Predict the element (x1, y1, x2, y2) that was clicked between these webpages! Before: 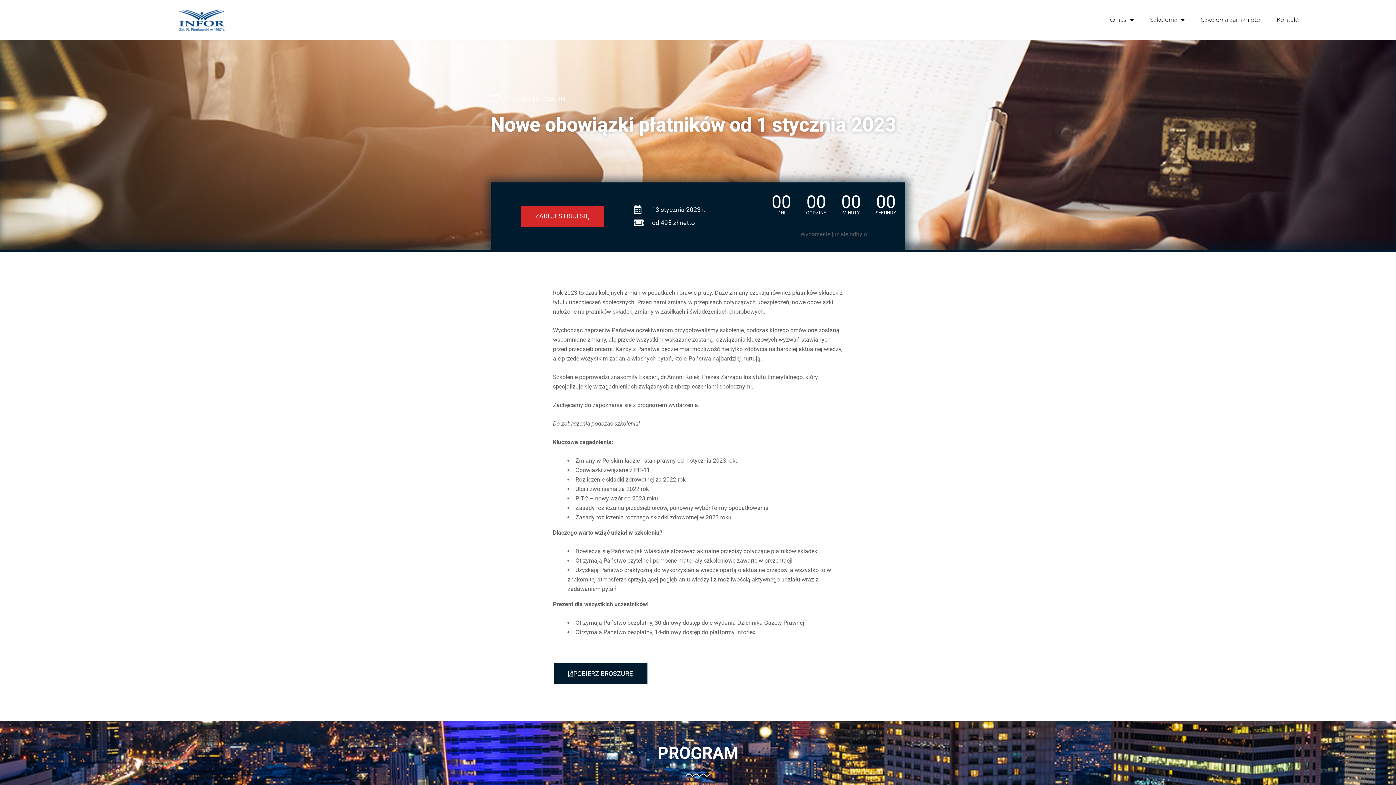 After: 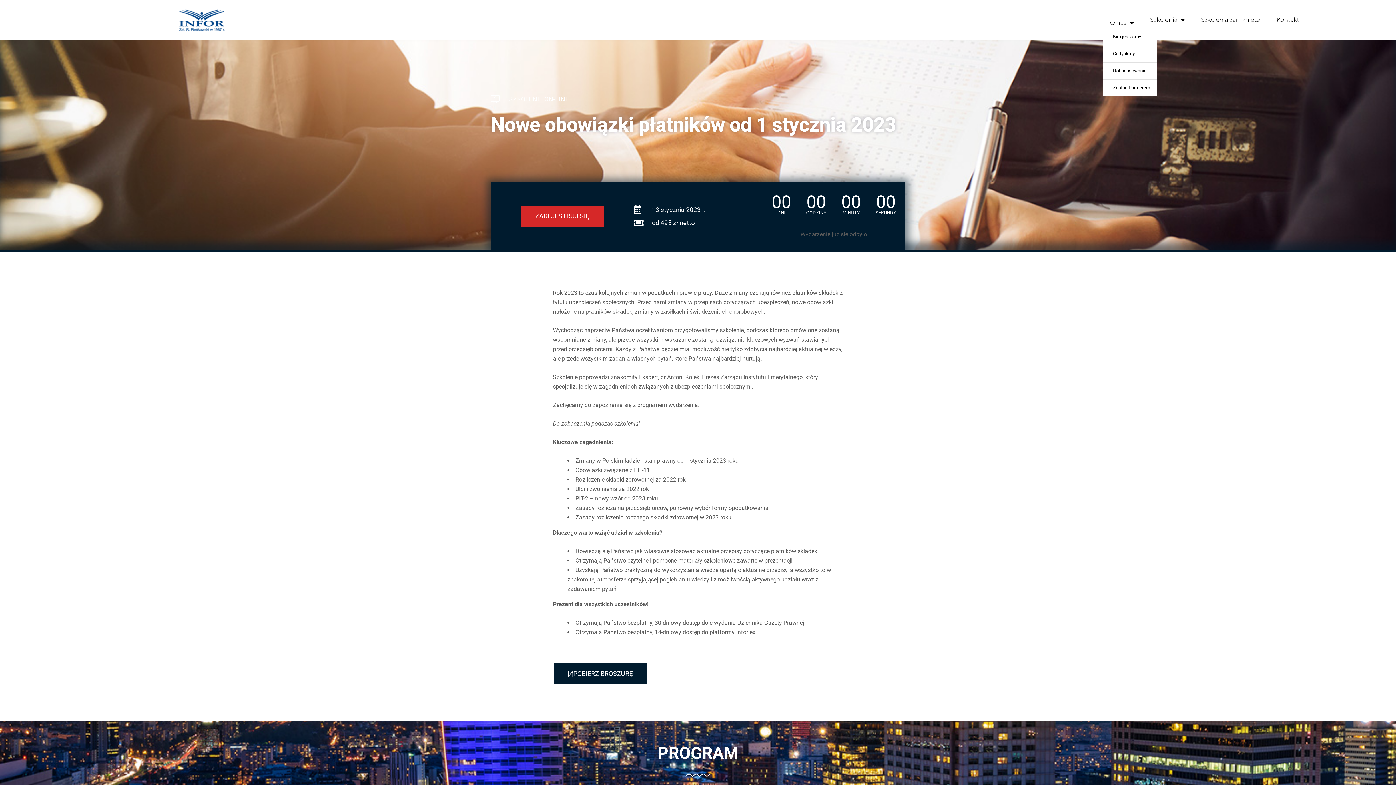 Action: bbox: (1103, 11, 1141, 28) label: O nas